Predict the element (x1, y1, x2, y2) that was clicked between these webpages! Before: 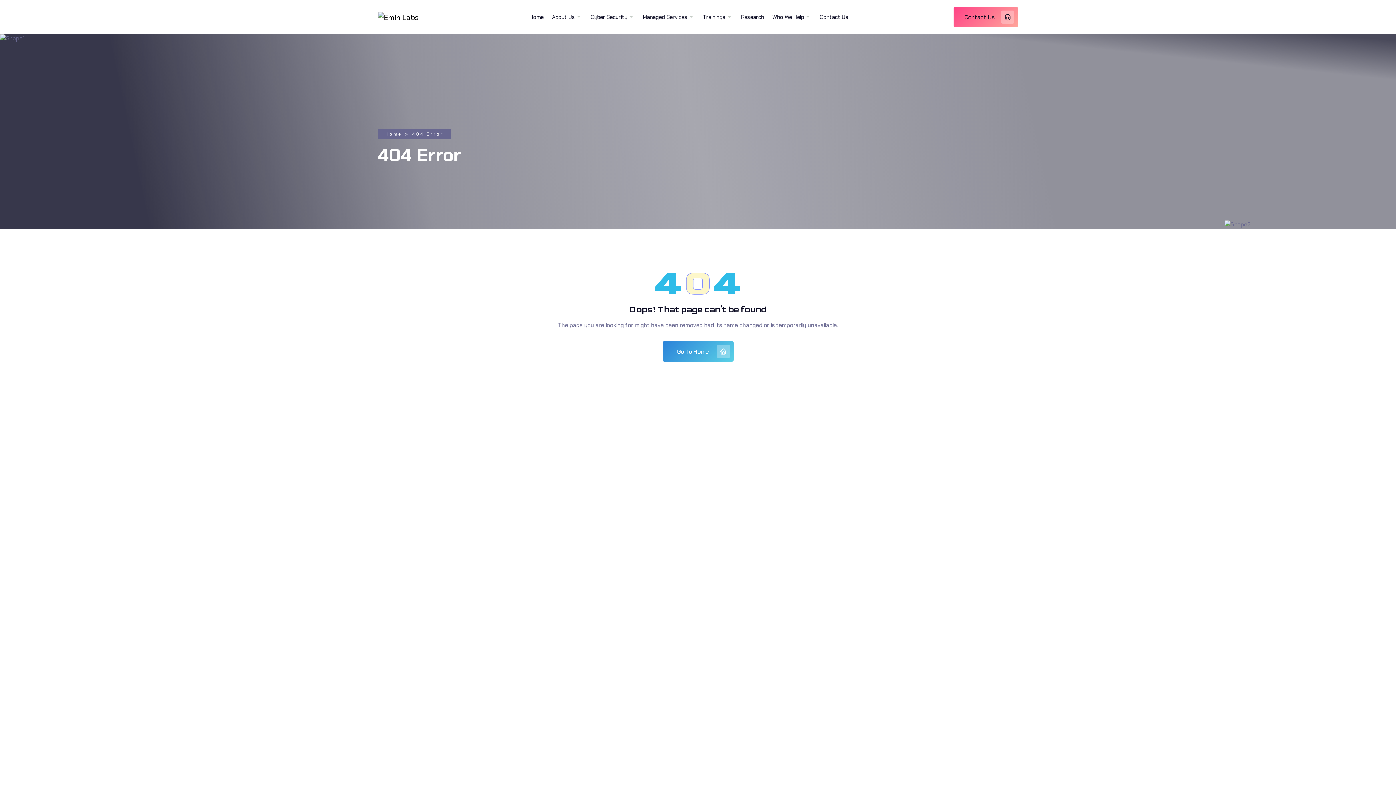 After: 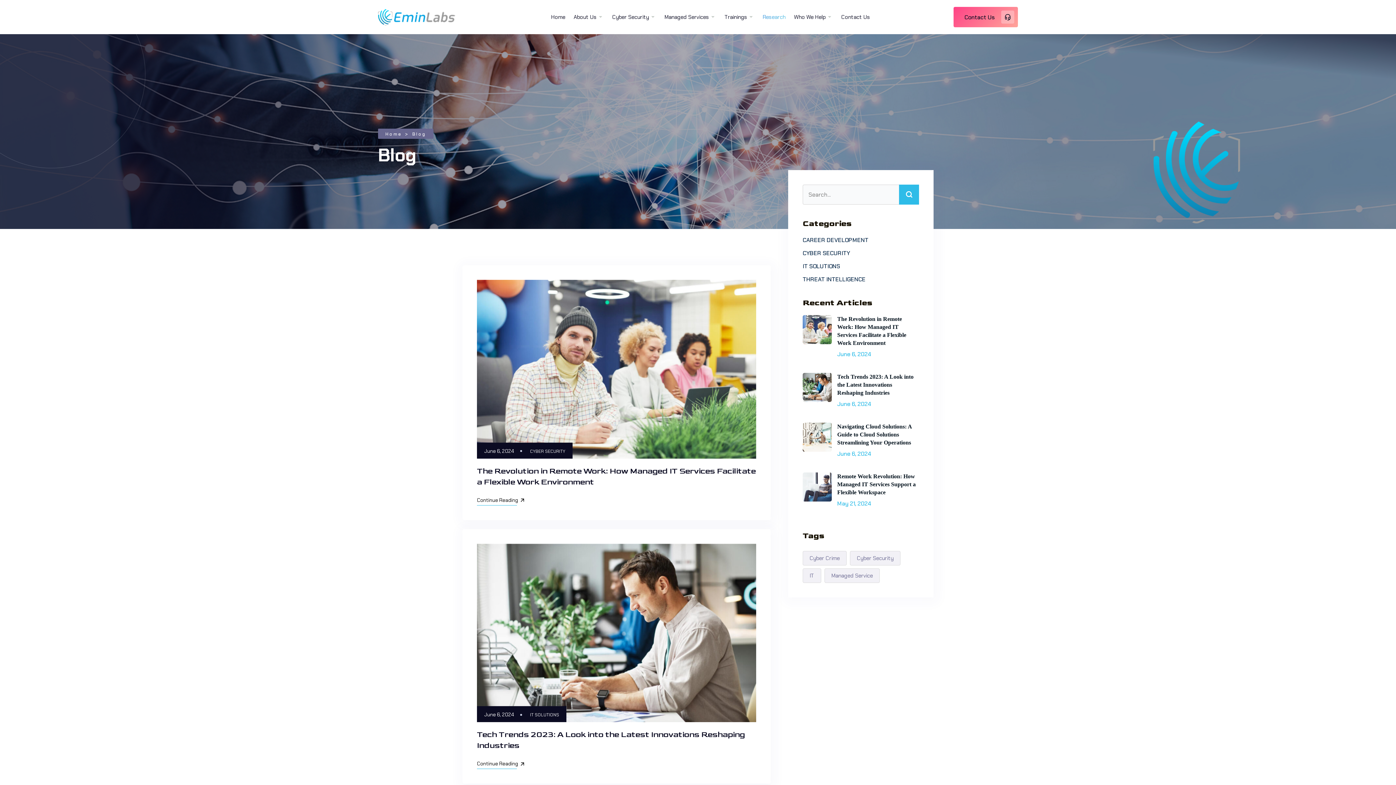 Action: label: Research bbox: (741, 8, 764, 26)